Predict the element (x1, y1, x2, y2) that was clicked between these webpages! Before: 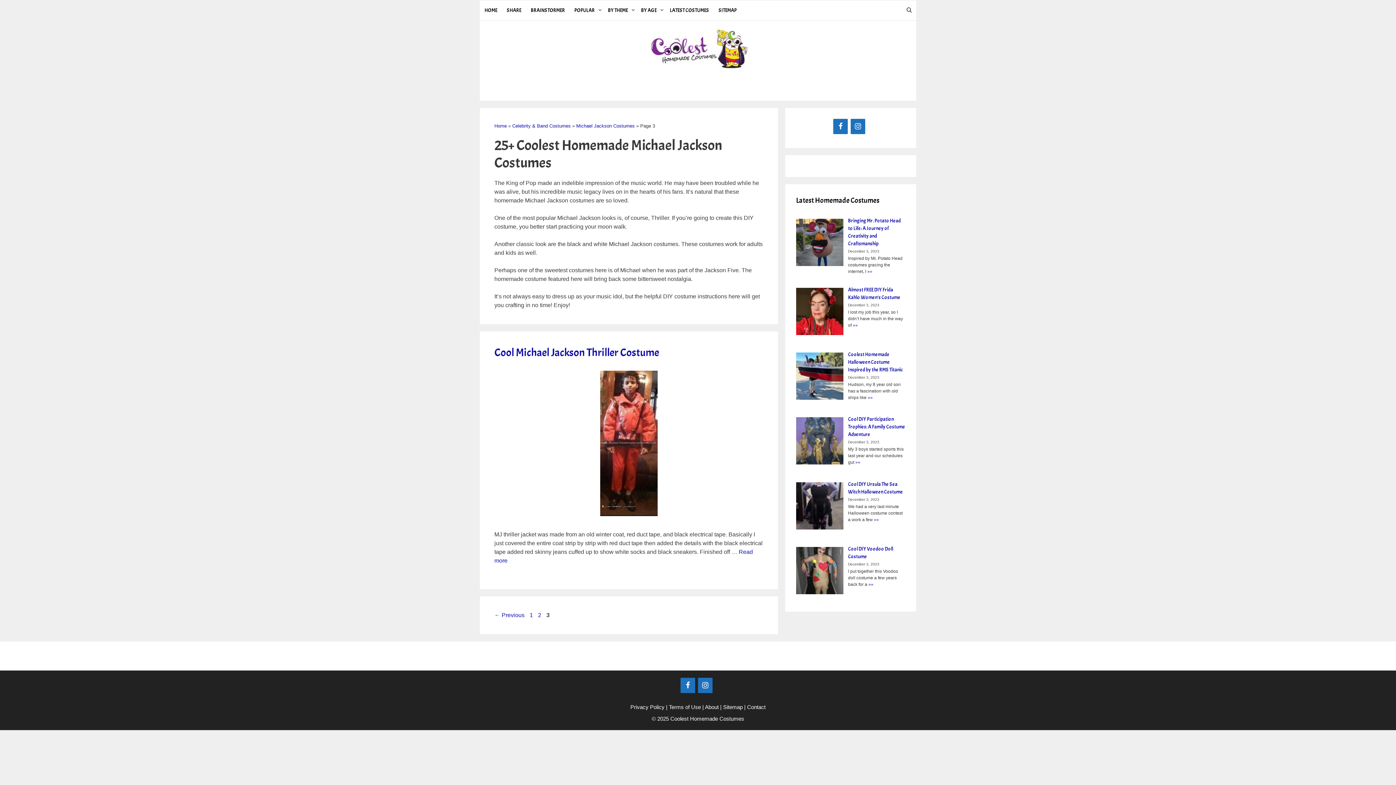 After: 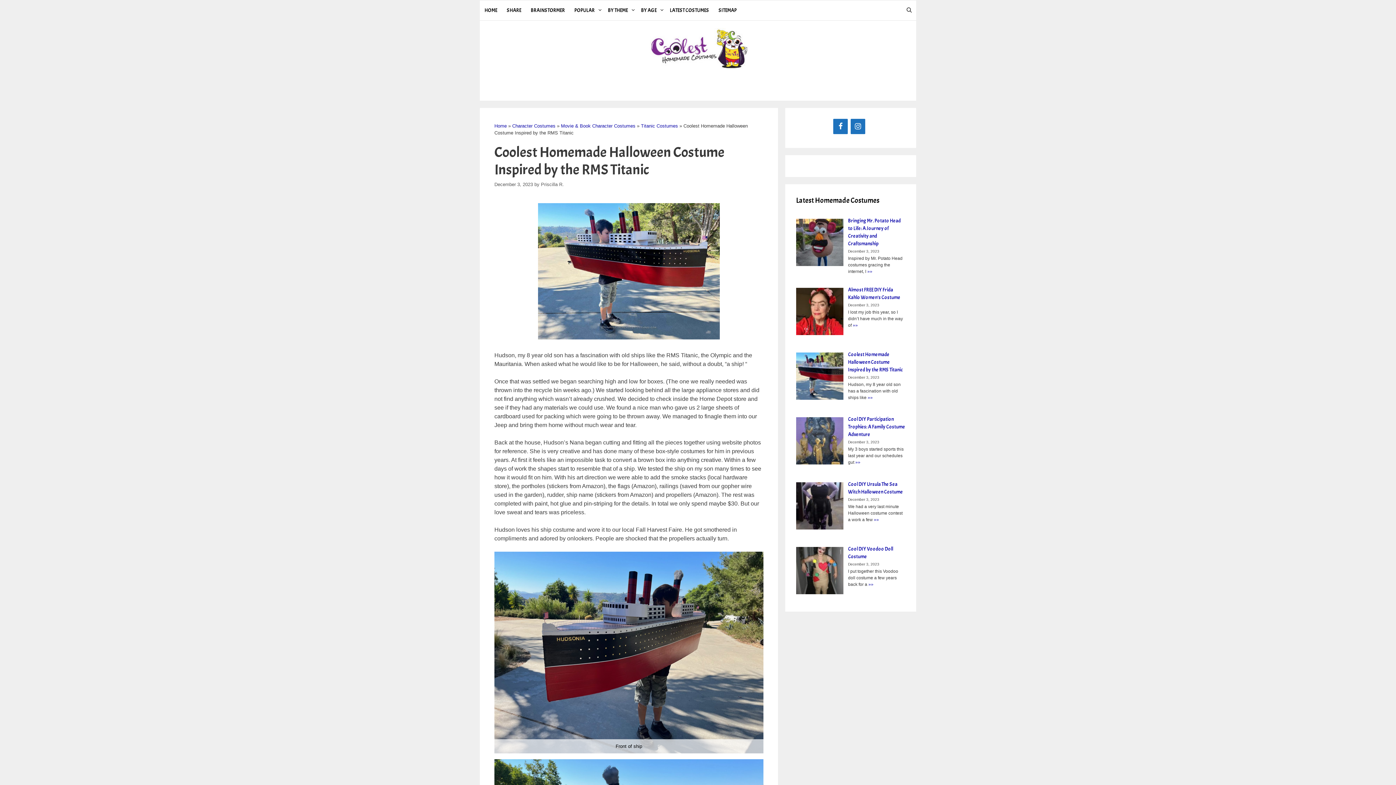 Action: label: Coolest Homemade Halloween Costume Inspired by the RMS Titanic bbox: (796, 350, 905, 373)